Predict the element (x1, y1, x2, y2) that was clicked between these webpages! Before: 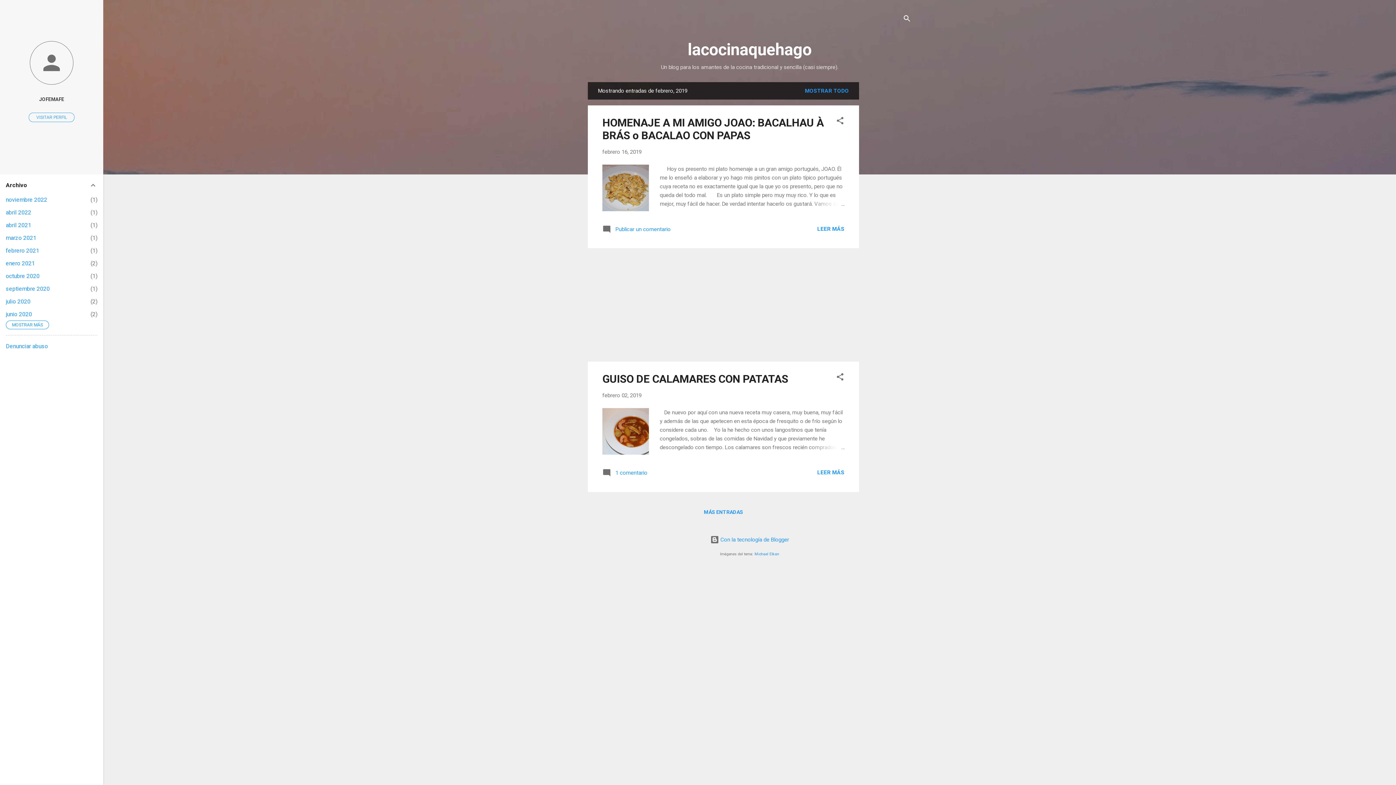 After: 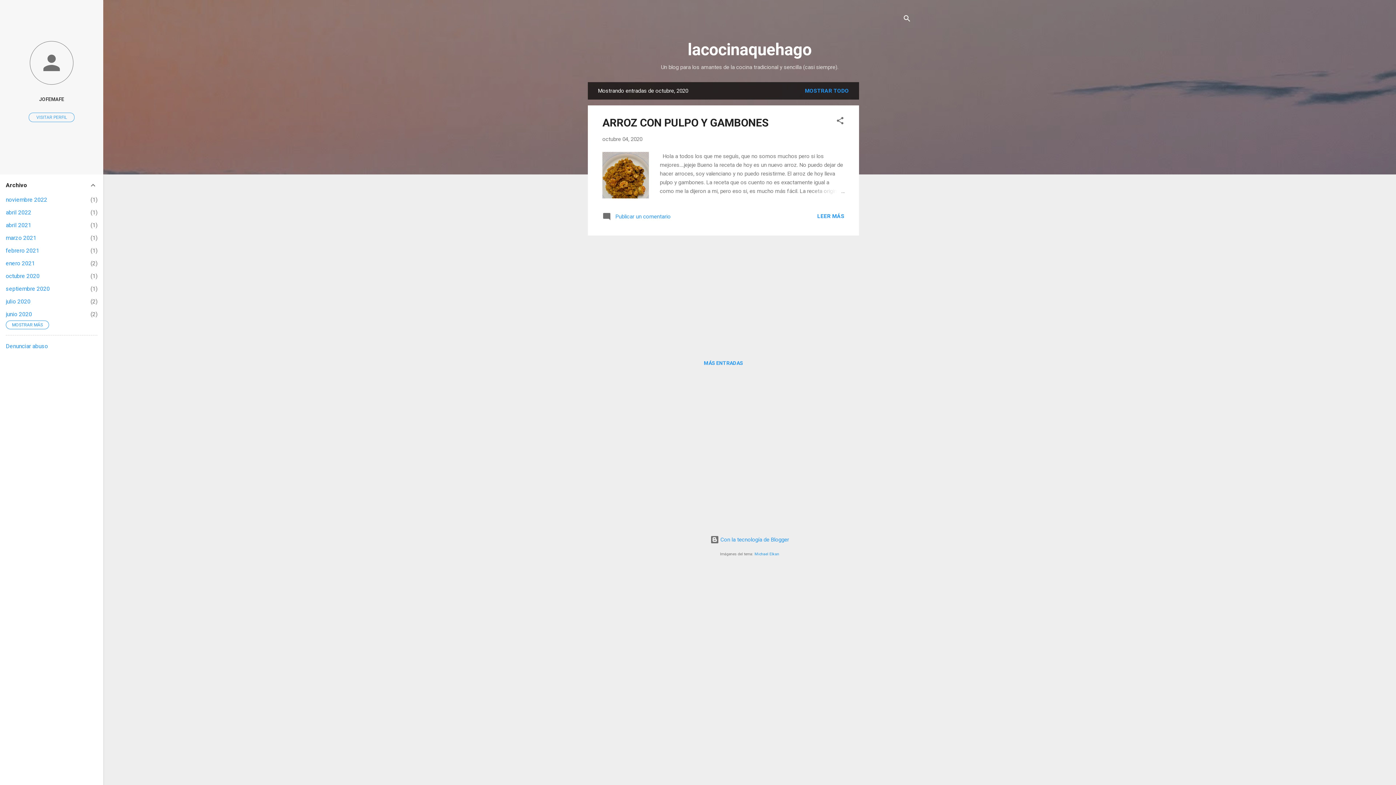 Action: bbox: (5, 272, 39, 279) label: octubre 2020
1